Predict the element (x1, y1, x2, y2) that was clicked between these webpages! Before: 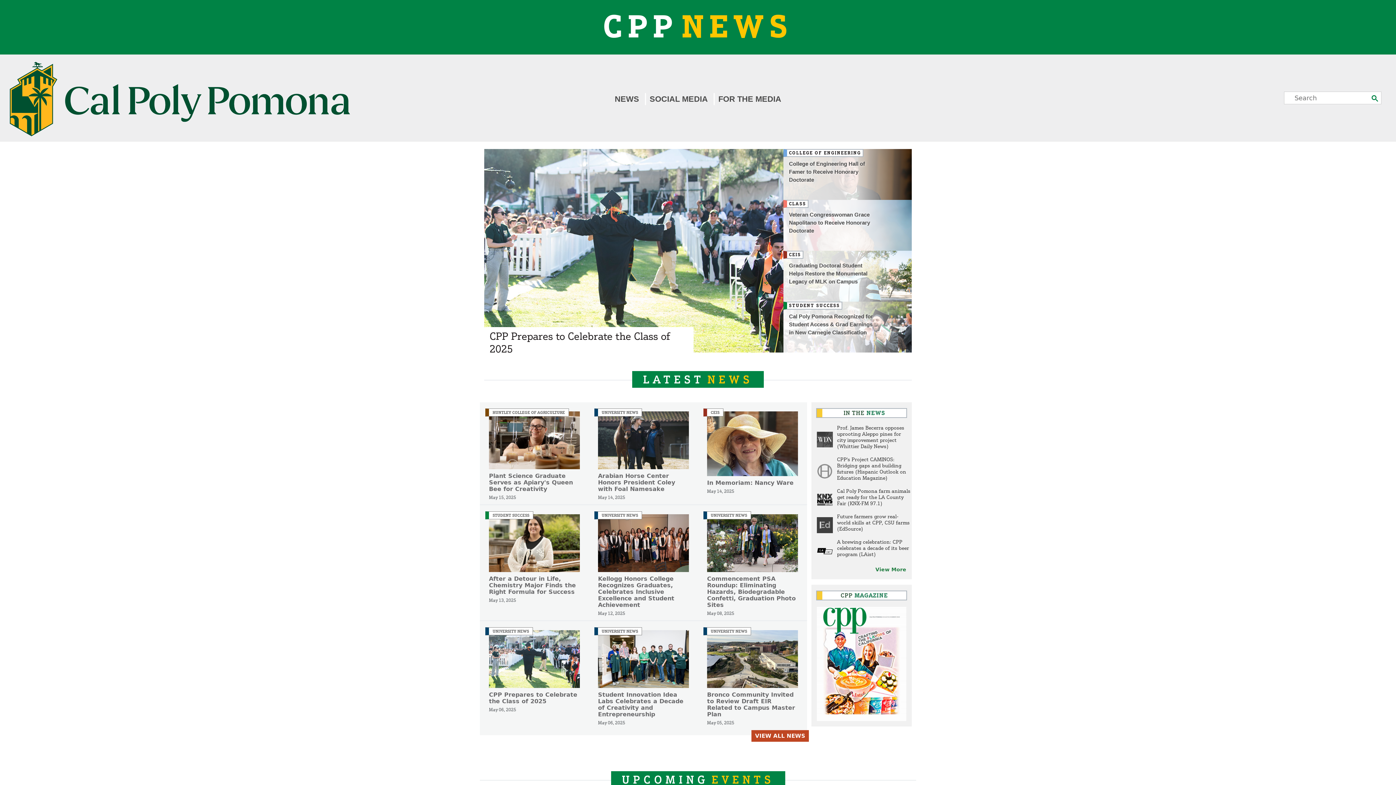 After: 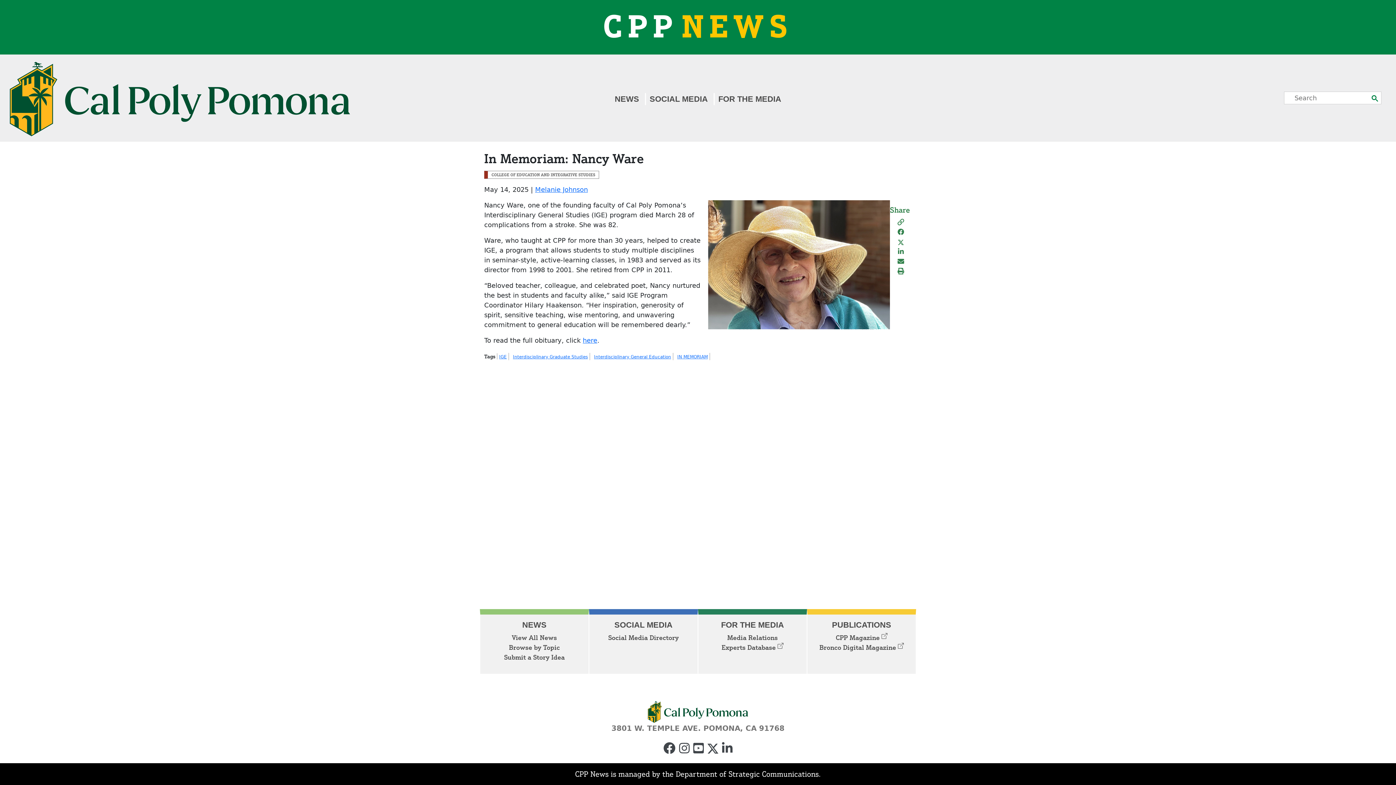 Action: label: In Memoriam: Nancy Ware bbox: (707, 440, 798, 488)